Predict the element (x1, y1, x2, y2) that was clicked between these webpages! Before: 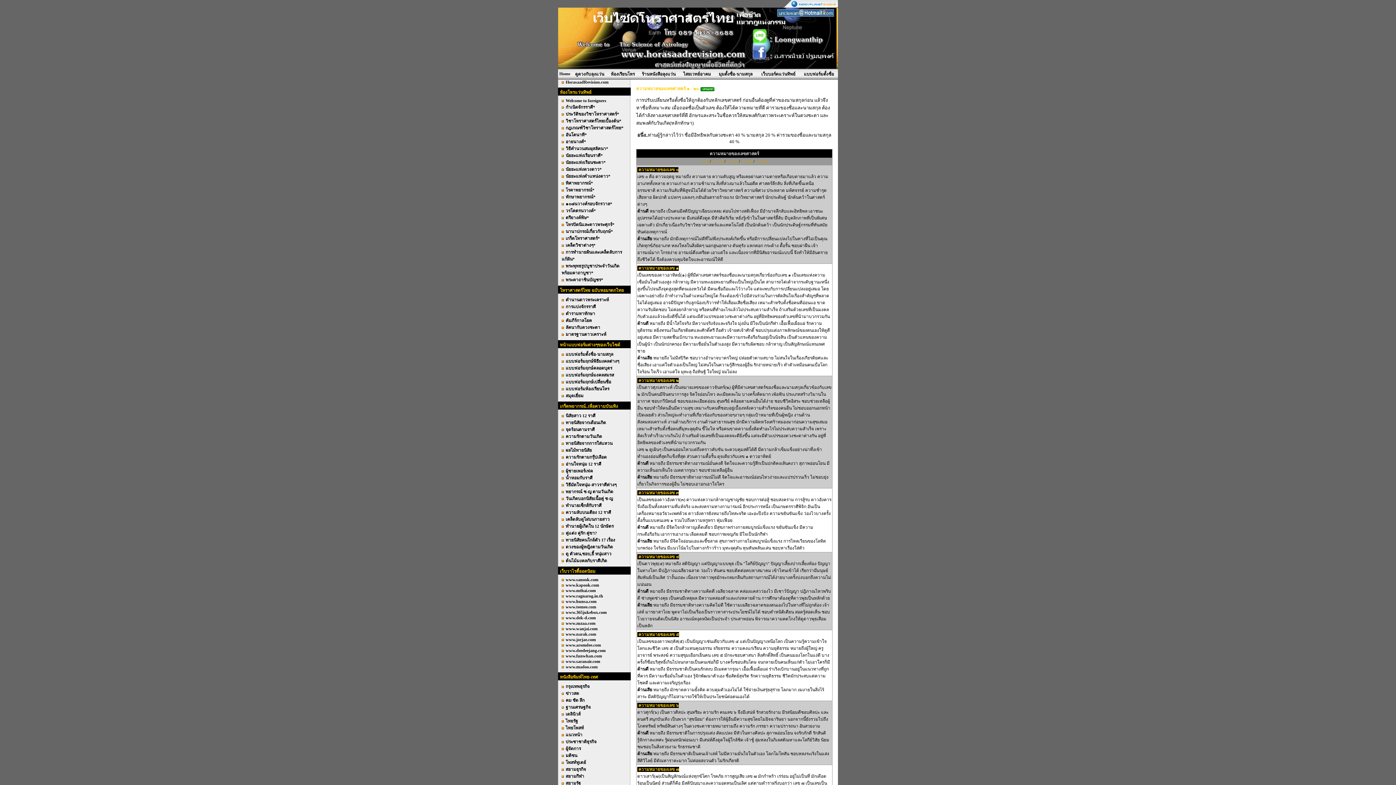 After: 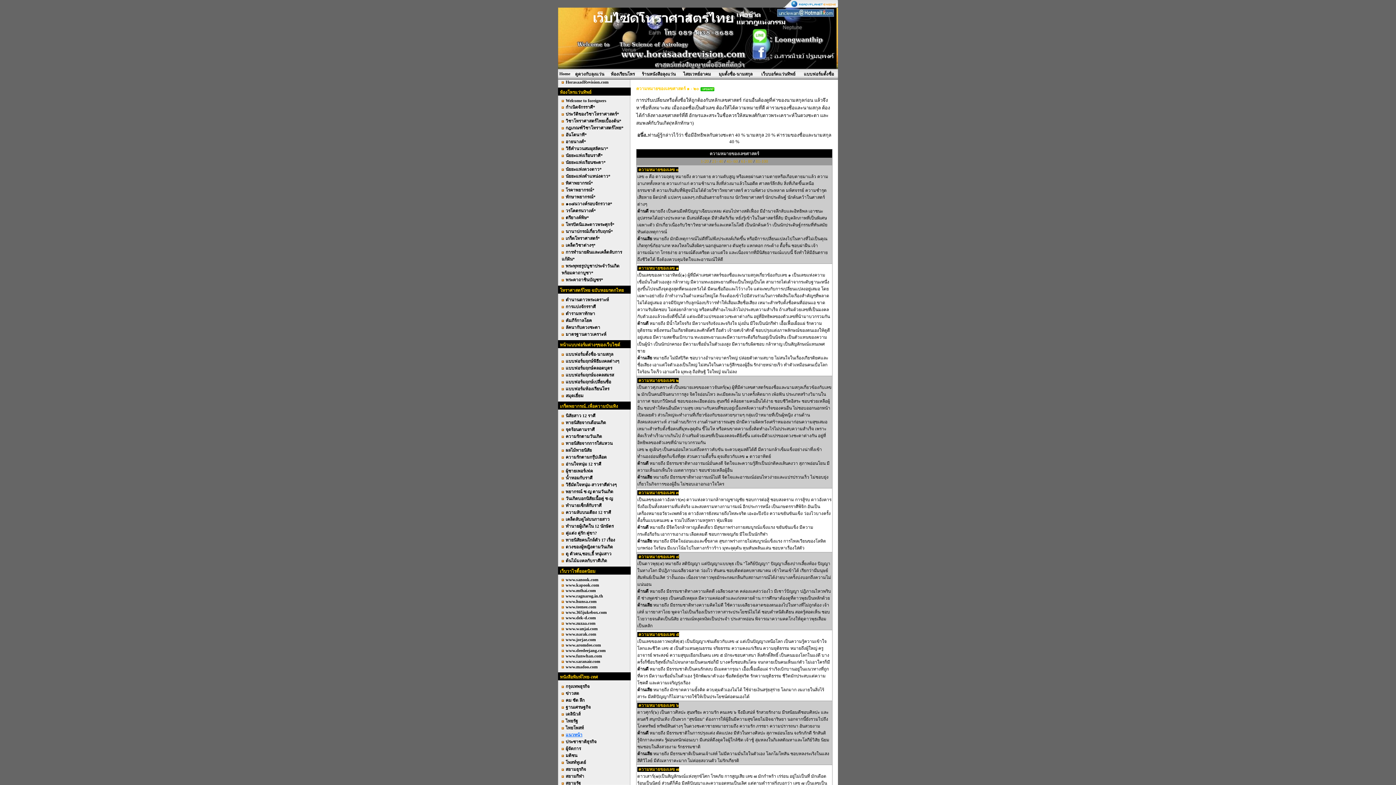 Action: label: แนวหน้า bbox: (565, 732, 582, 737)